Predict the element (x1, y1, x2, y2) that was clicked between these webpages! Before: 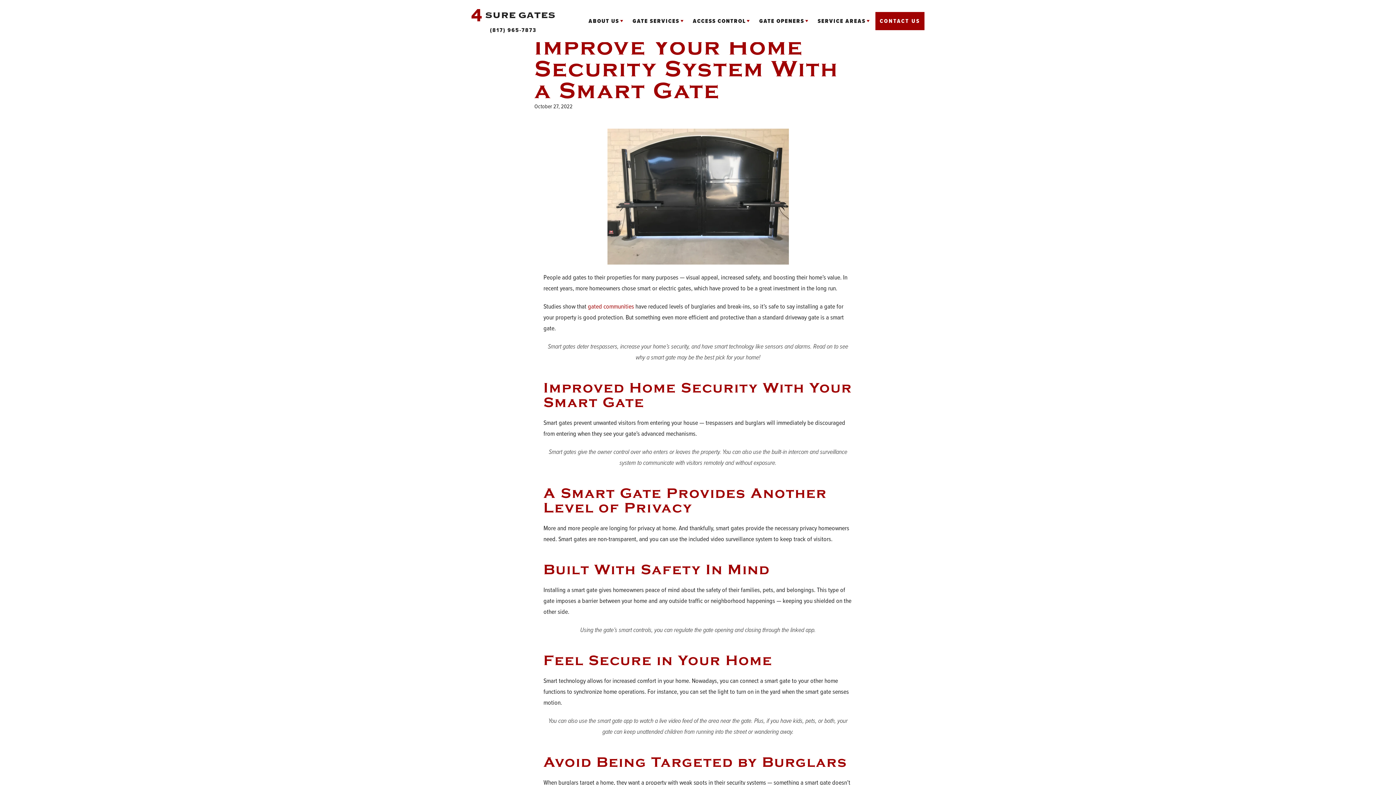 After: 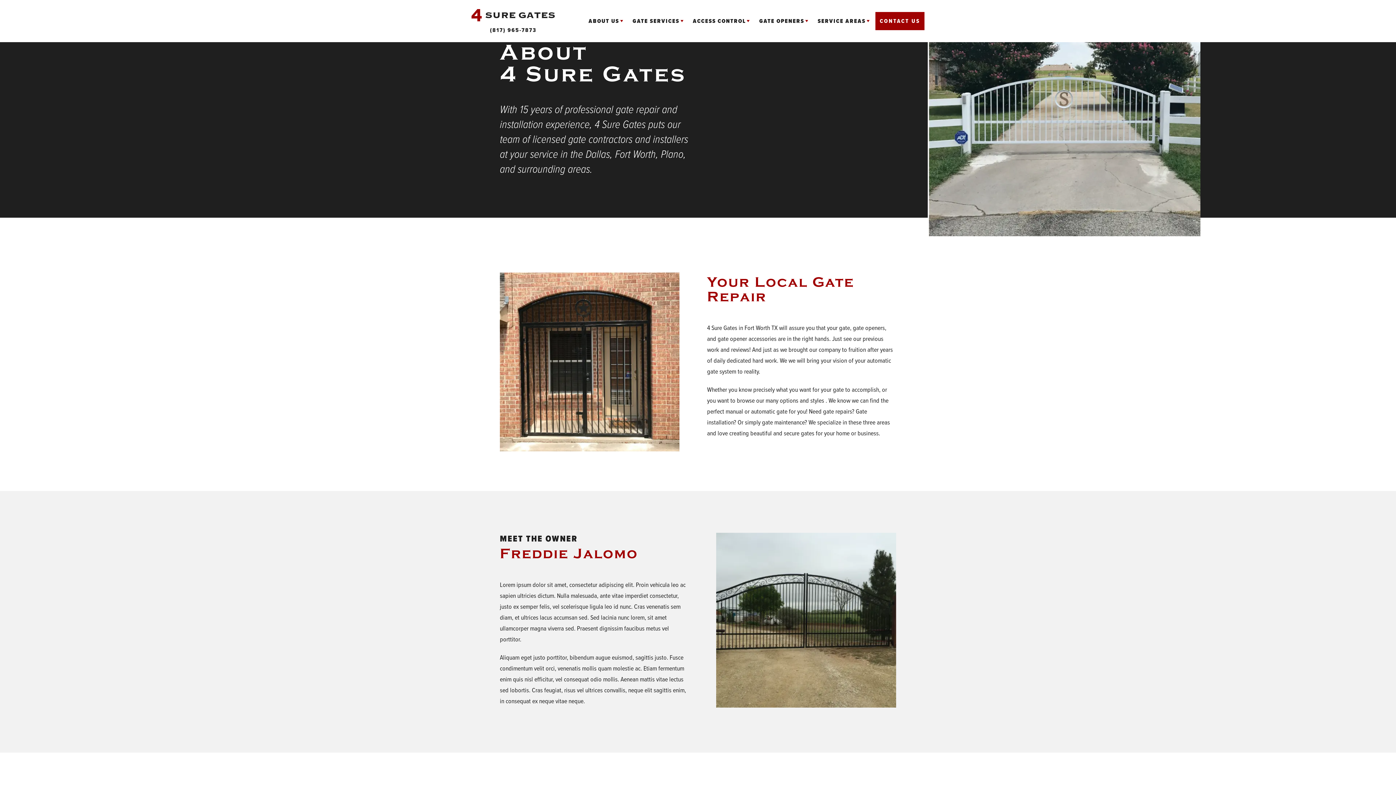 Action: bbox: (588, 15, 623, 26) label: ABOUT US